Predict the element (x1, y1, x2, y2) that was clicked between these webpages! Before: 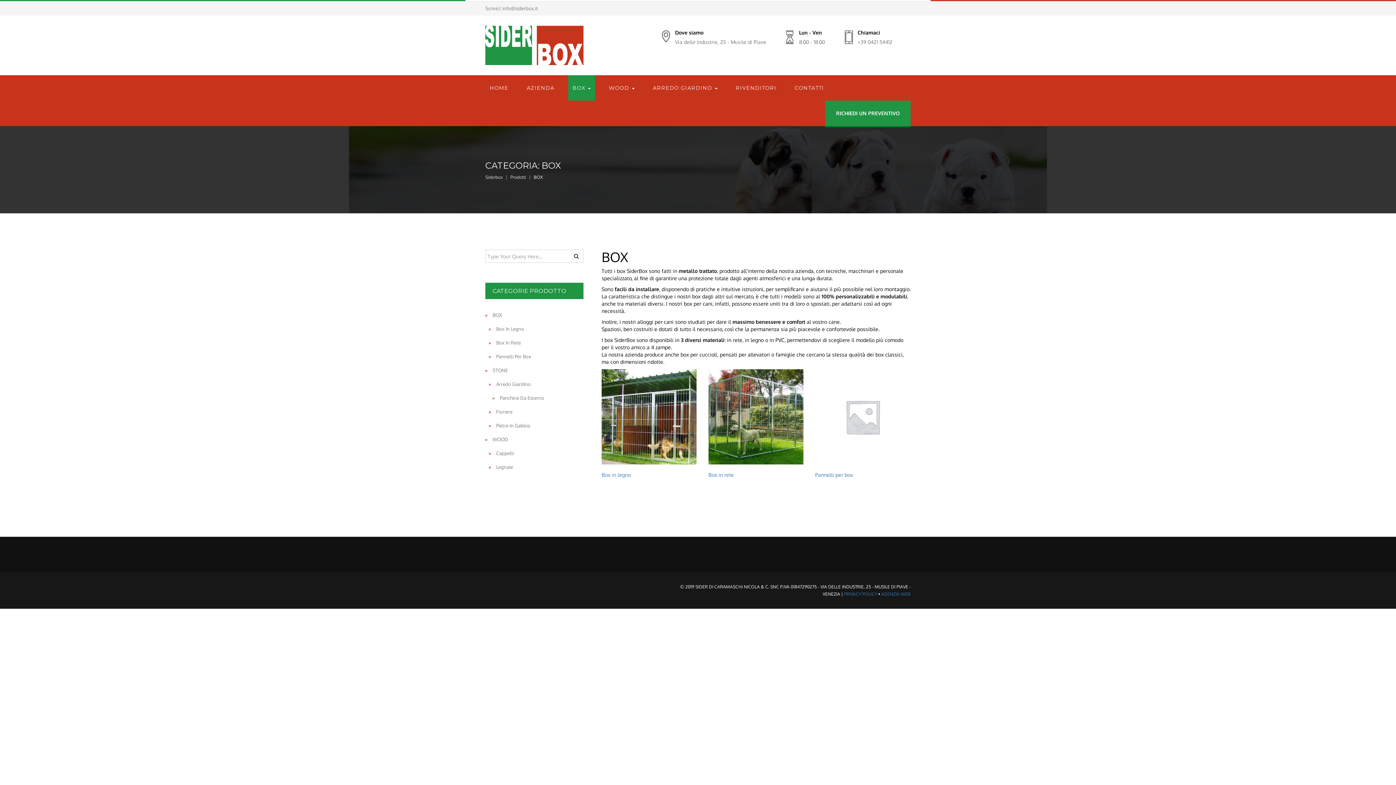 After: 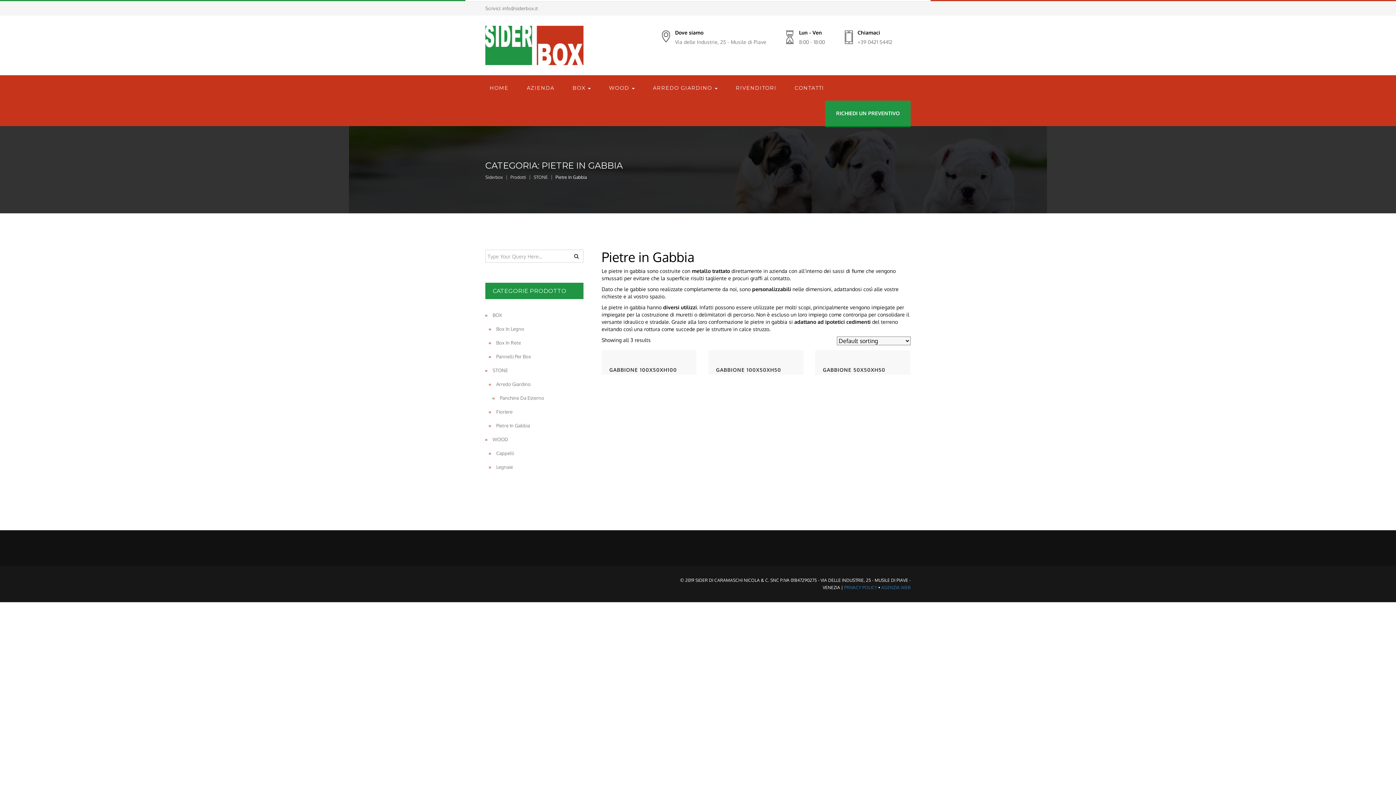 Action: bbox: (489, 422, 530, 429) label: Pietre In Gabbia